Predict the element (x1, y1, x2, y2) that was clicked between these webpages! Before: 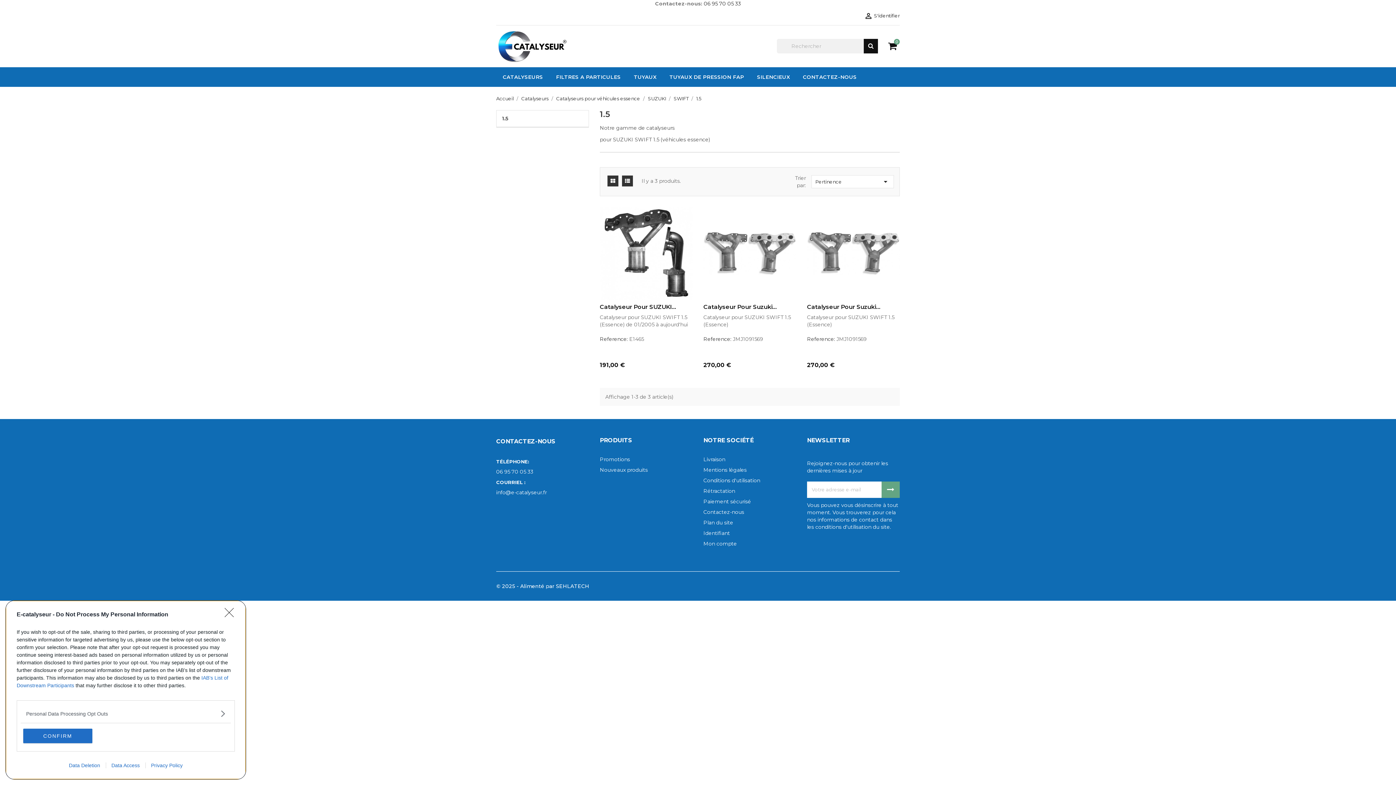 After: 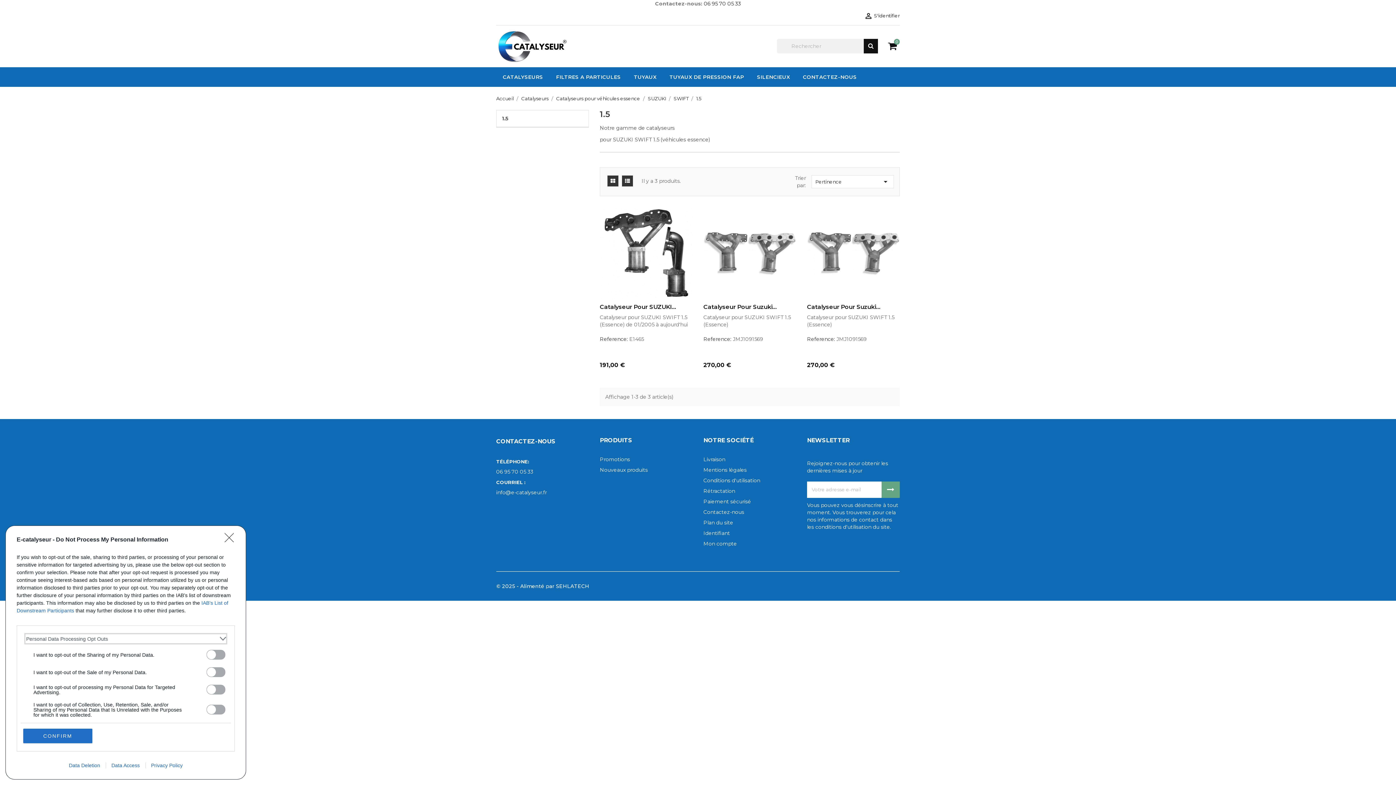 Action: bbox: (26, 710, 225, 717) label: Opt-Outs